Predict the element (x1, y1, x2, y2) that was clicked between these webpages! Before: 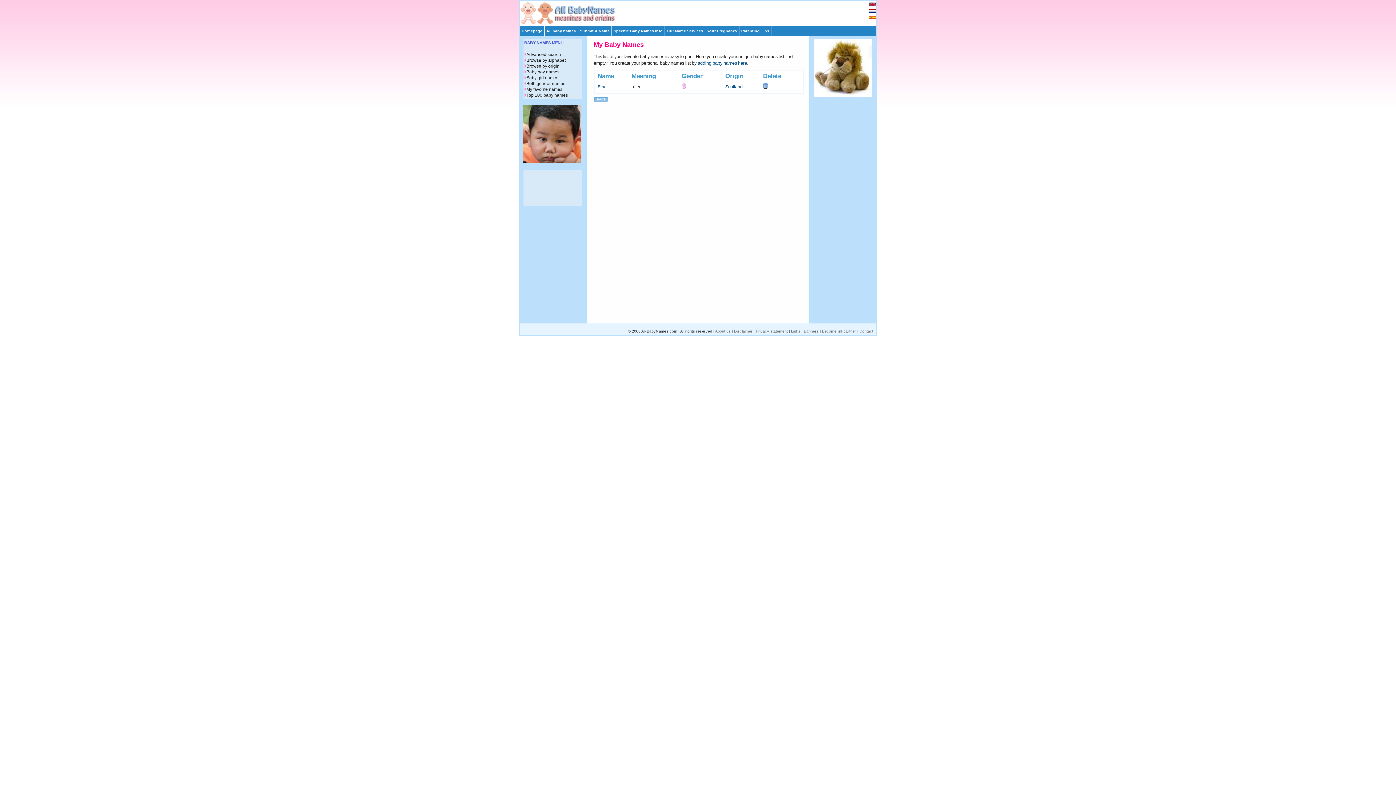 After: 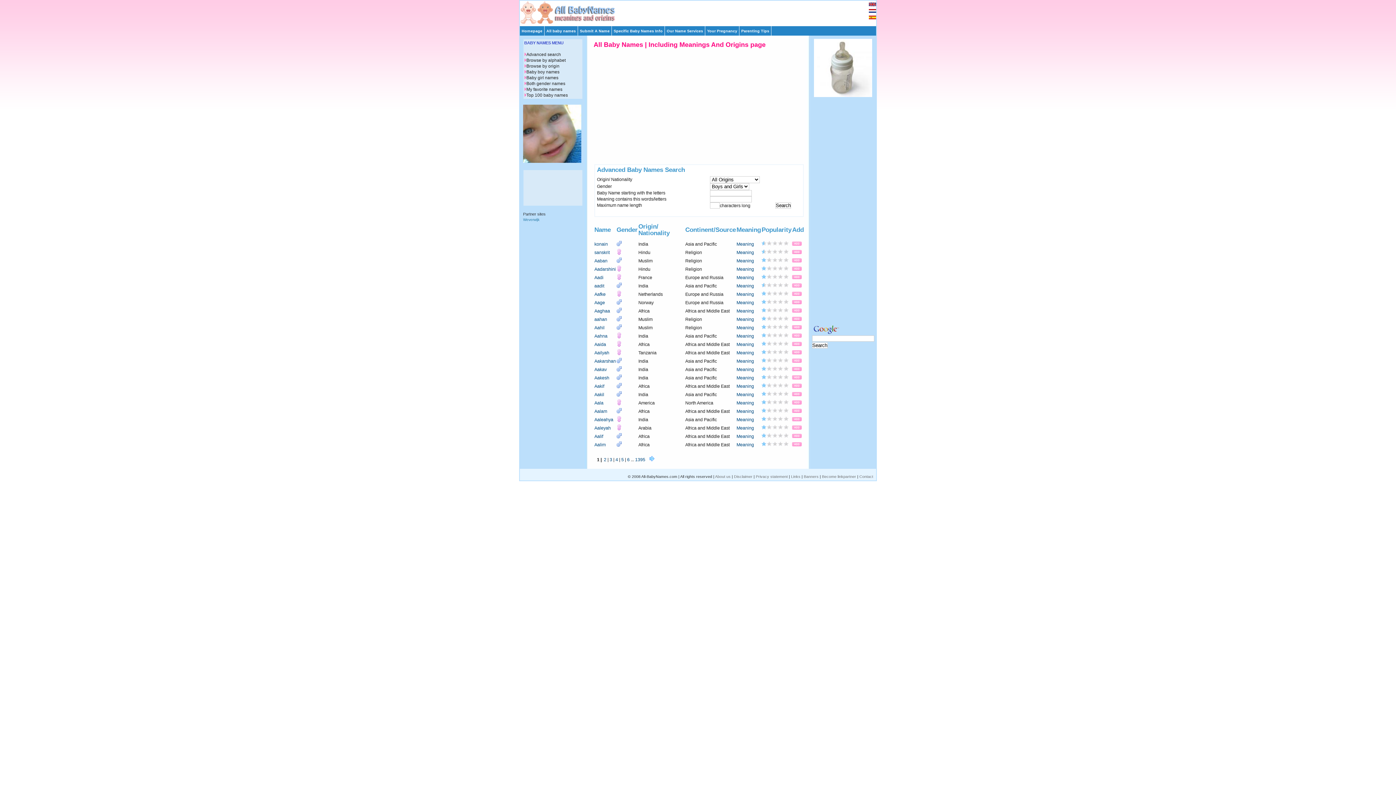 Action: label: adding baby names here bbox: (697, 60, 747, 65)